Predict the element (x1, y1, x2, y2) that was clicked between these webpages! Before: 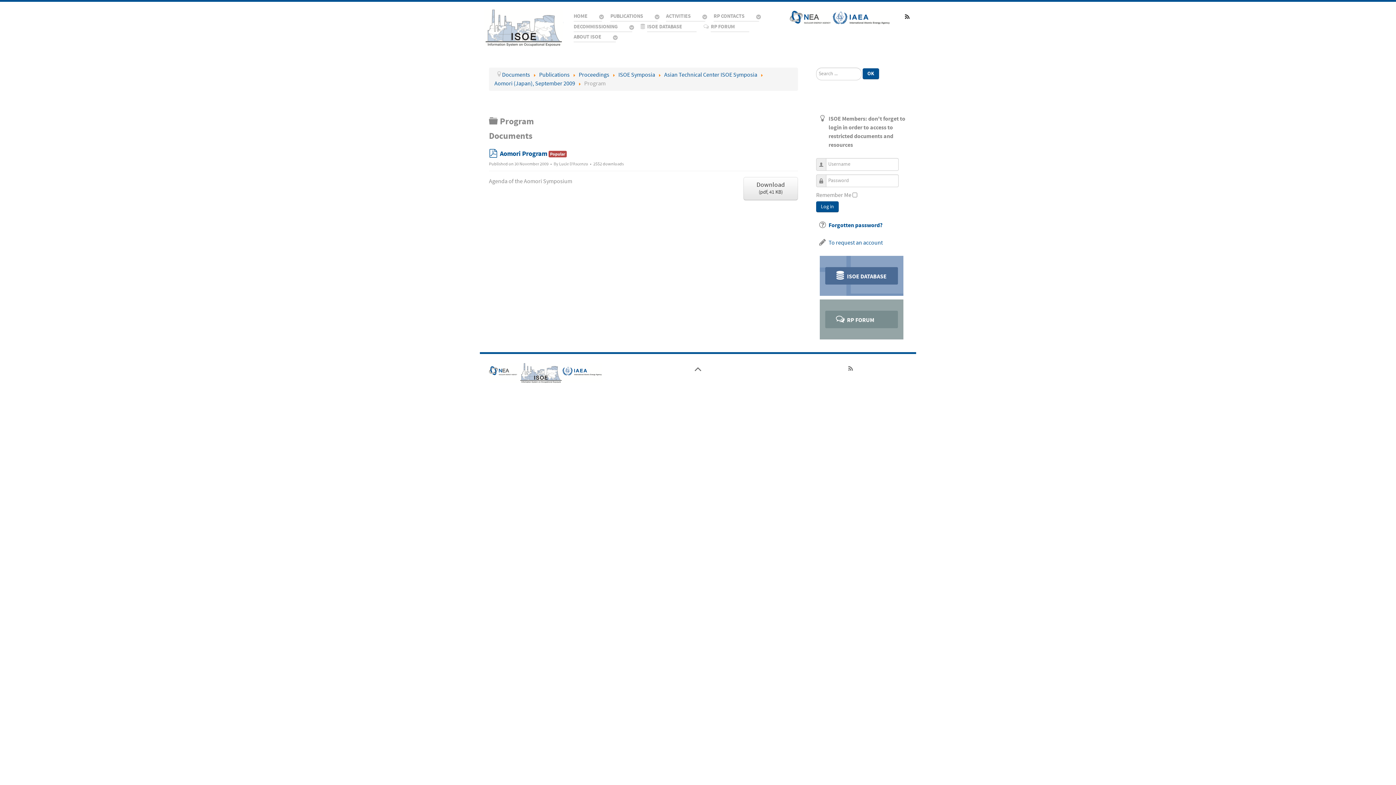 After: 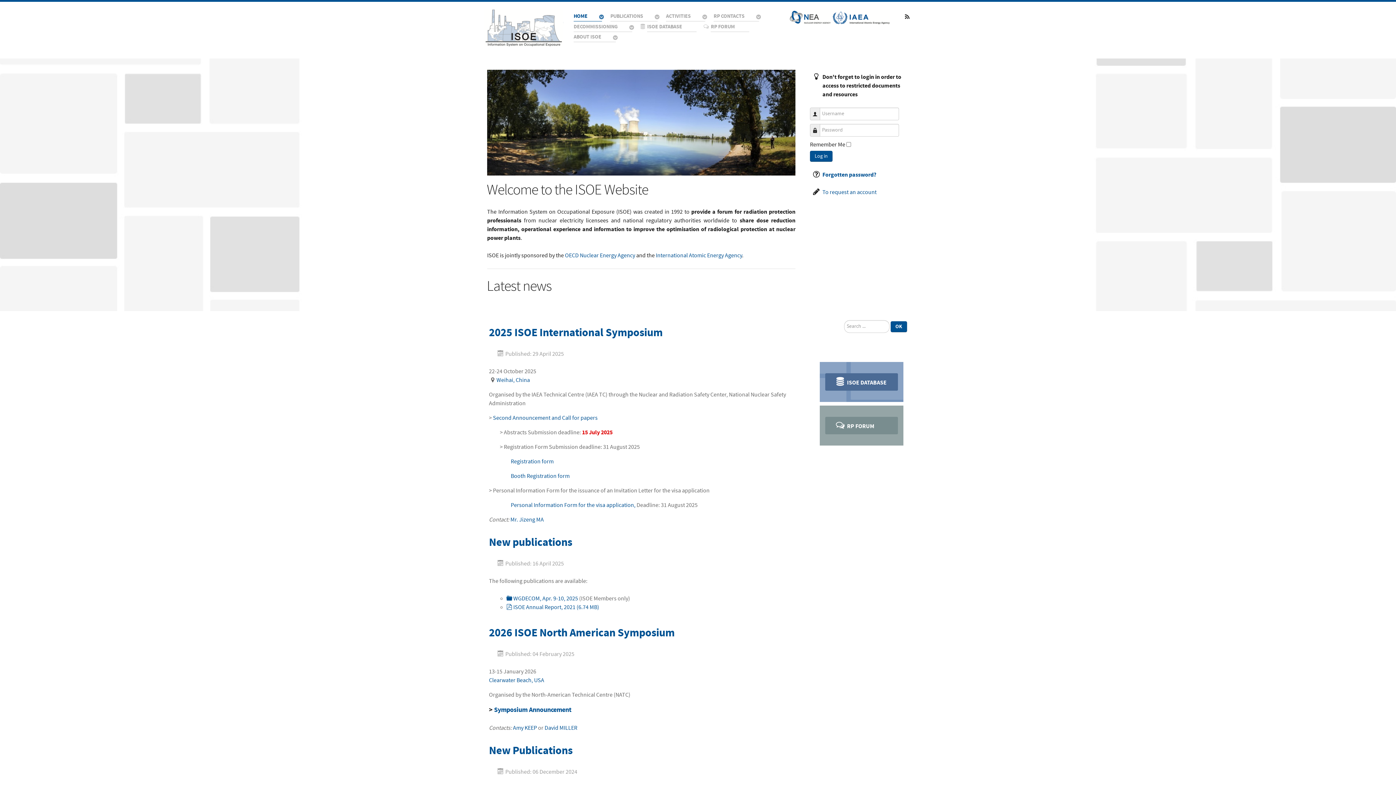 Action: bbox: (489, 369, 601, 376)